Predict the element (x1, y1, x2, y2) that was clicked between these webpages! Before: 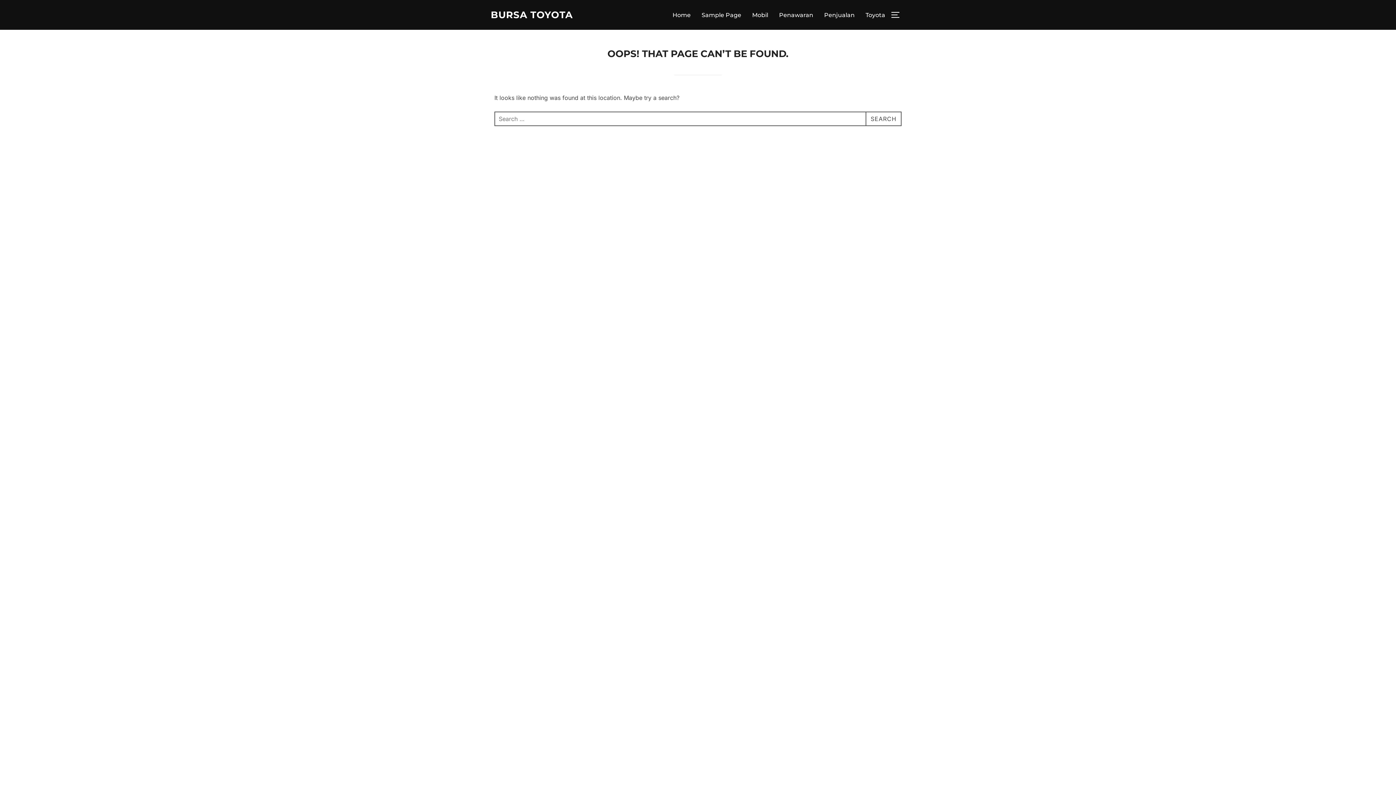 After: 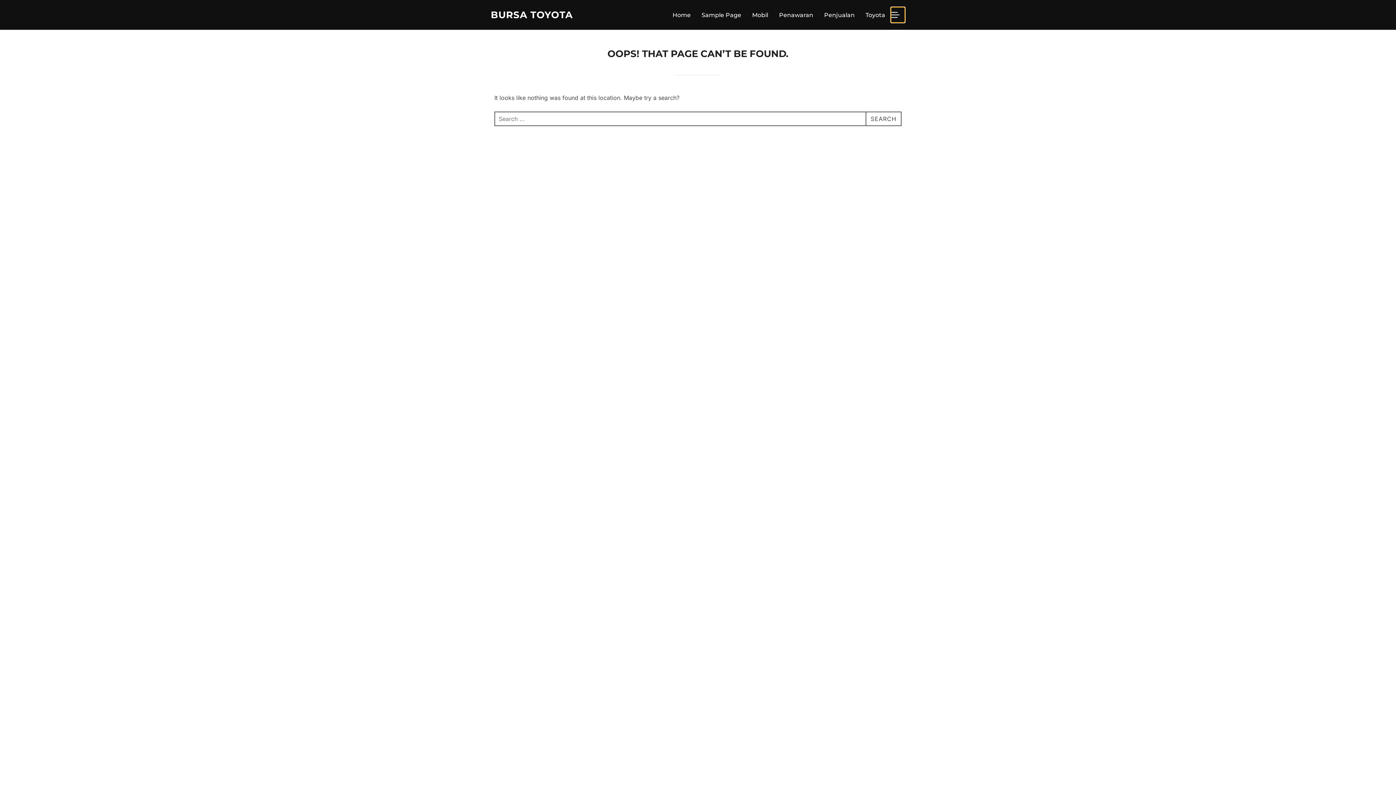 Action: label: TOGGLE SIDEBAR & NAVIGATION bbox: (890, 6, 905, 22)